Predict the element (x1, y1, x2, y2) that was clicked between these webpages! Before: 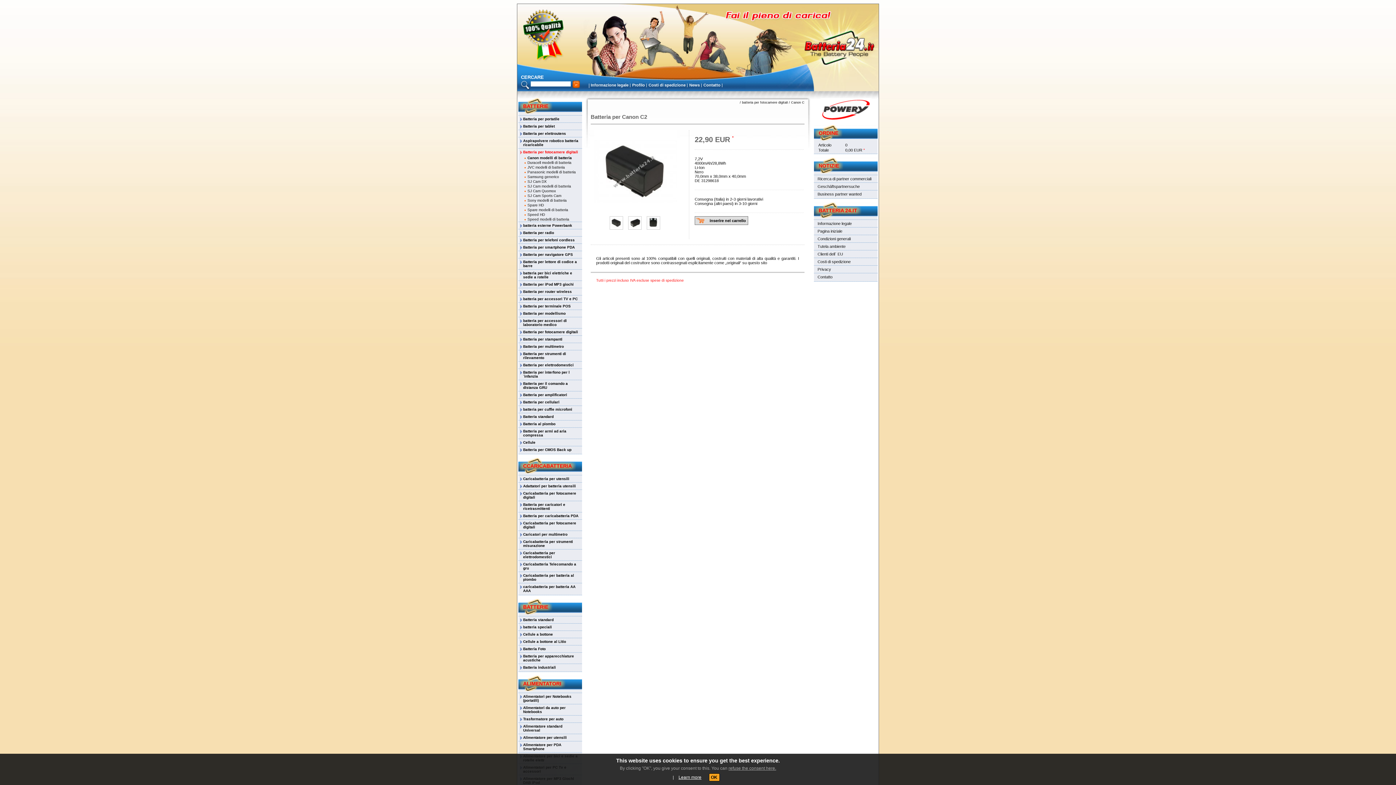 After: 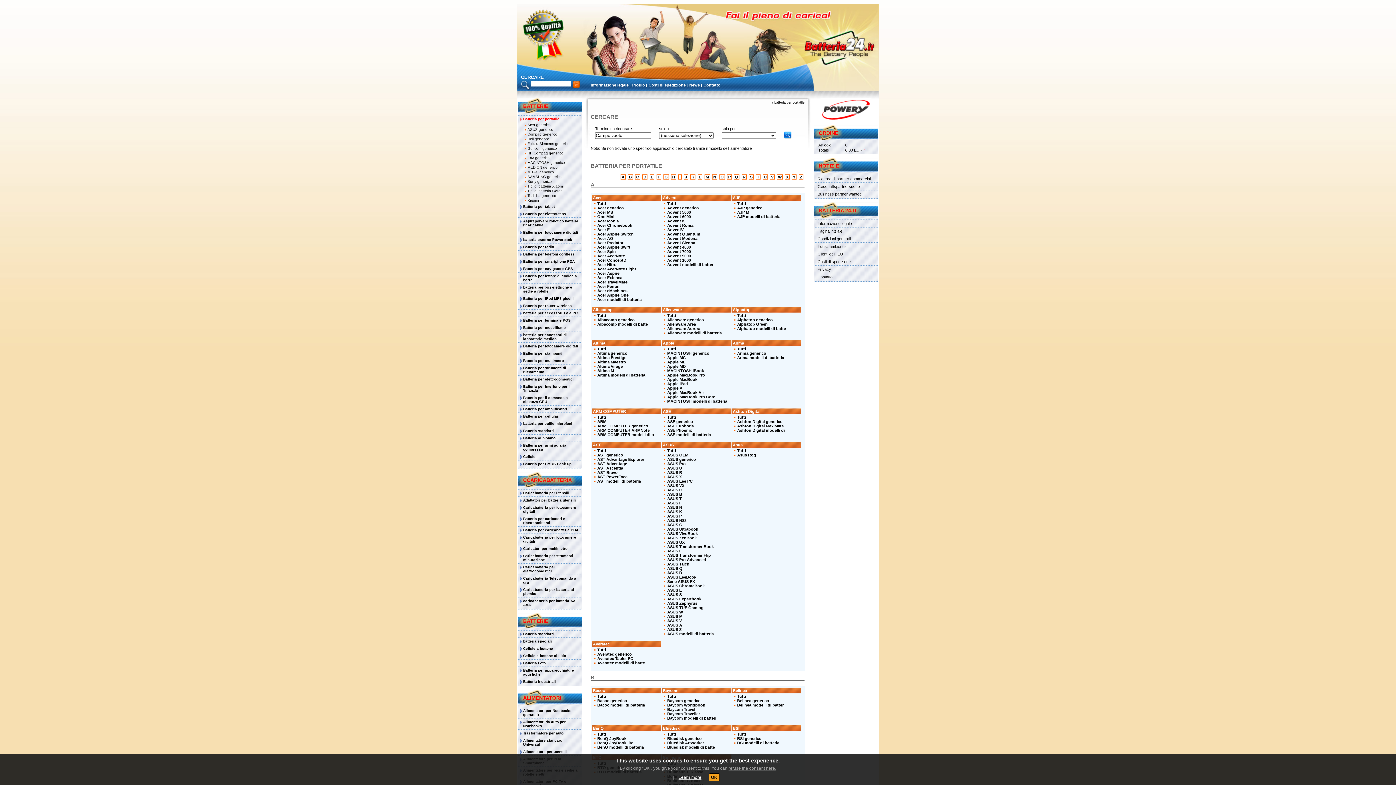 Action: label: Batteria per portatile bbox: (518, 115, 582, 122)